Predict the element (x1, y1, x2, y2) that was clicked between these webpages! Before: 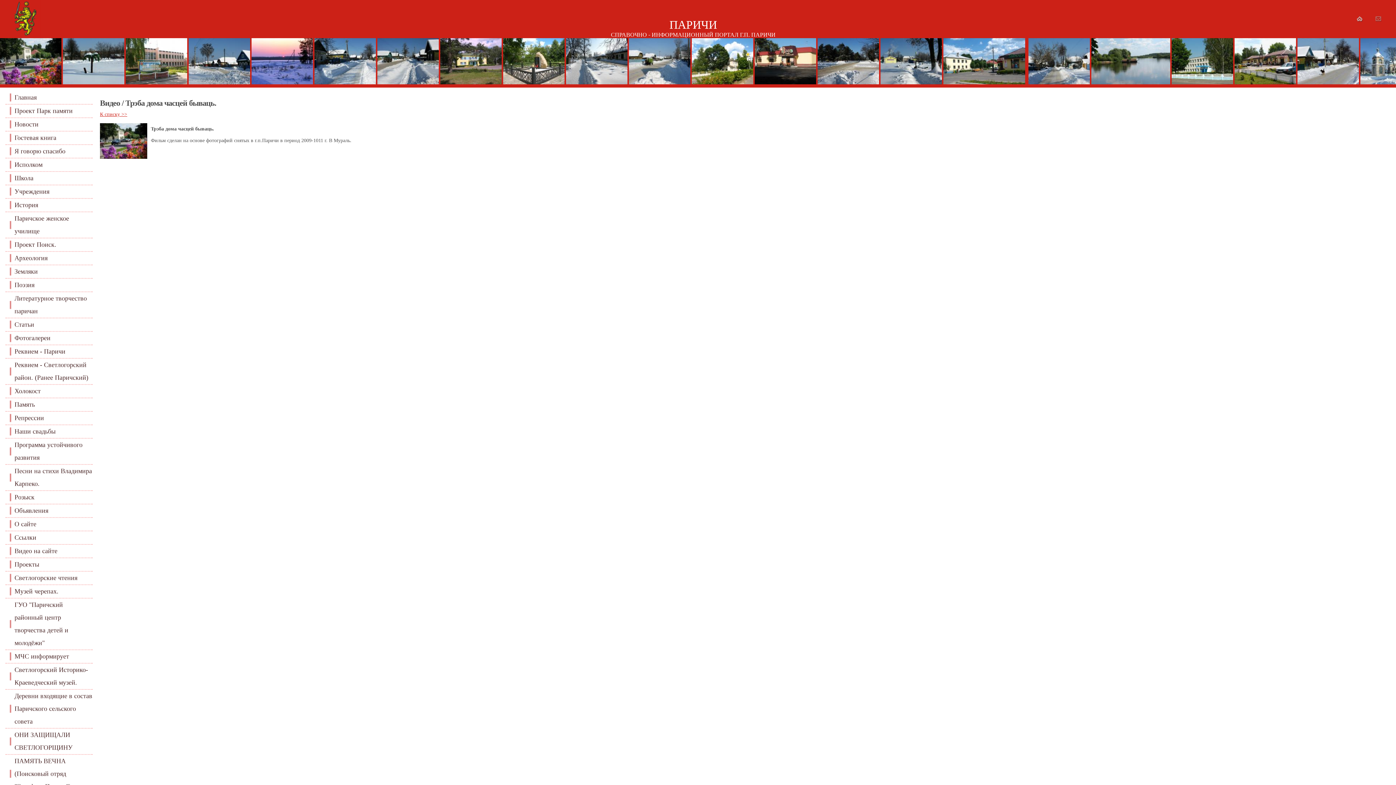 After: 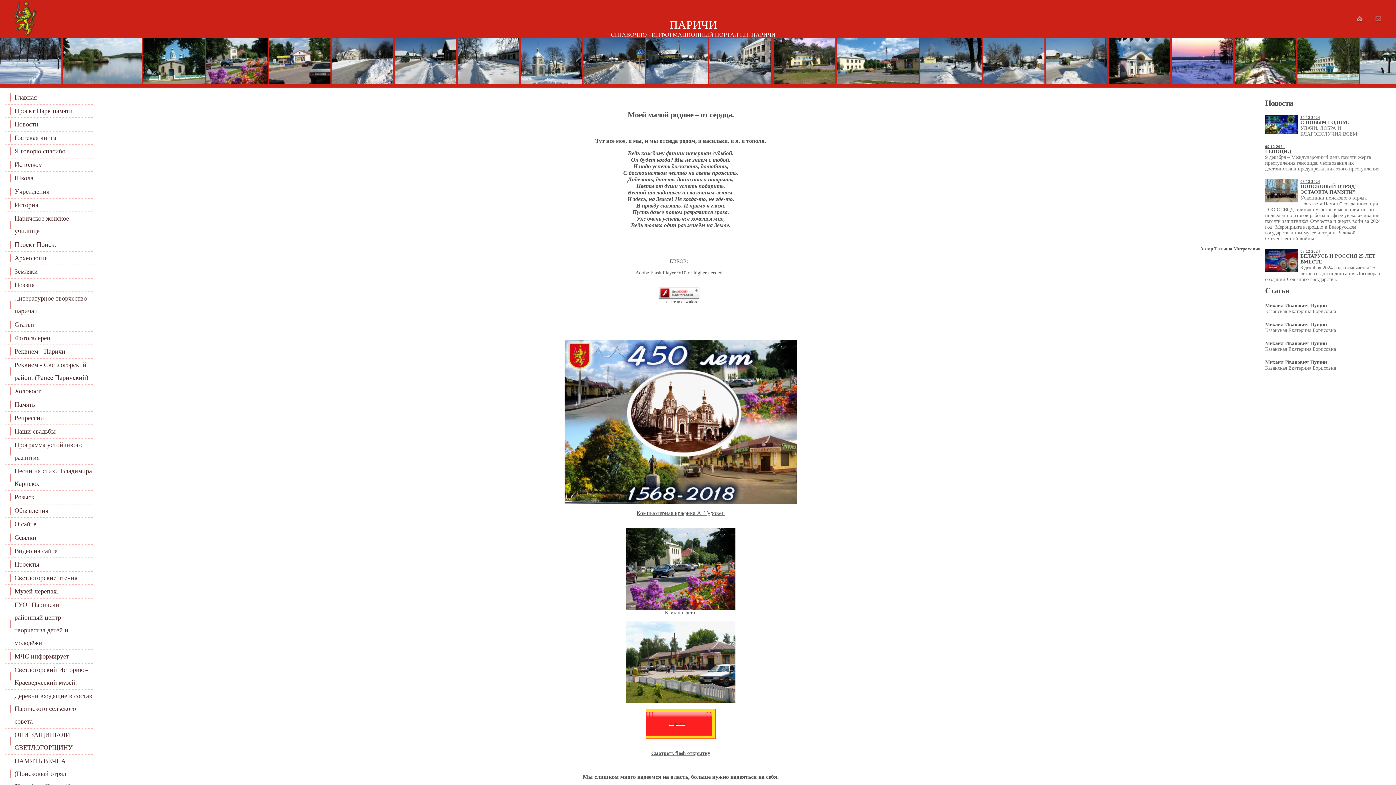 Action: bbox: (5, 91, 92, 104) label: Главная